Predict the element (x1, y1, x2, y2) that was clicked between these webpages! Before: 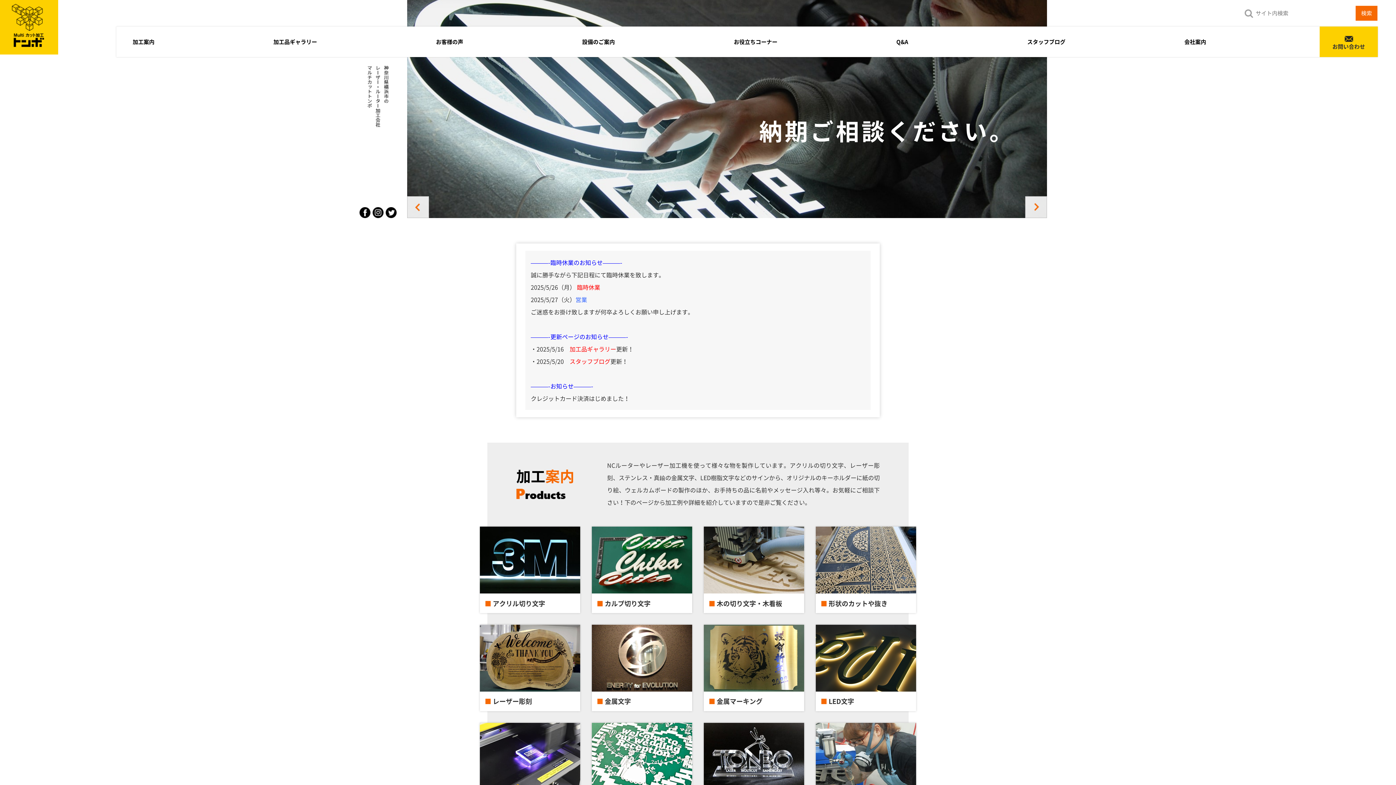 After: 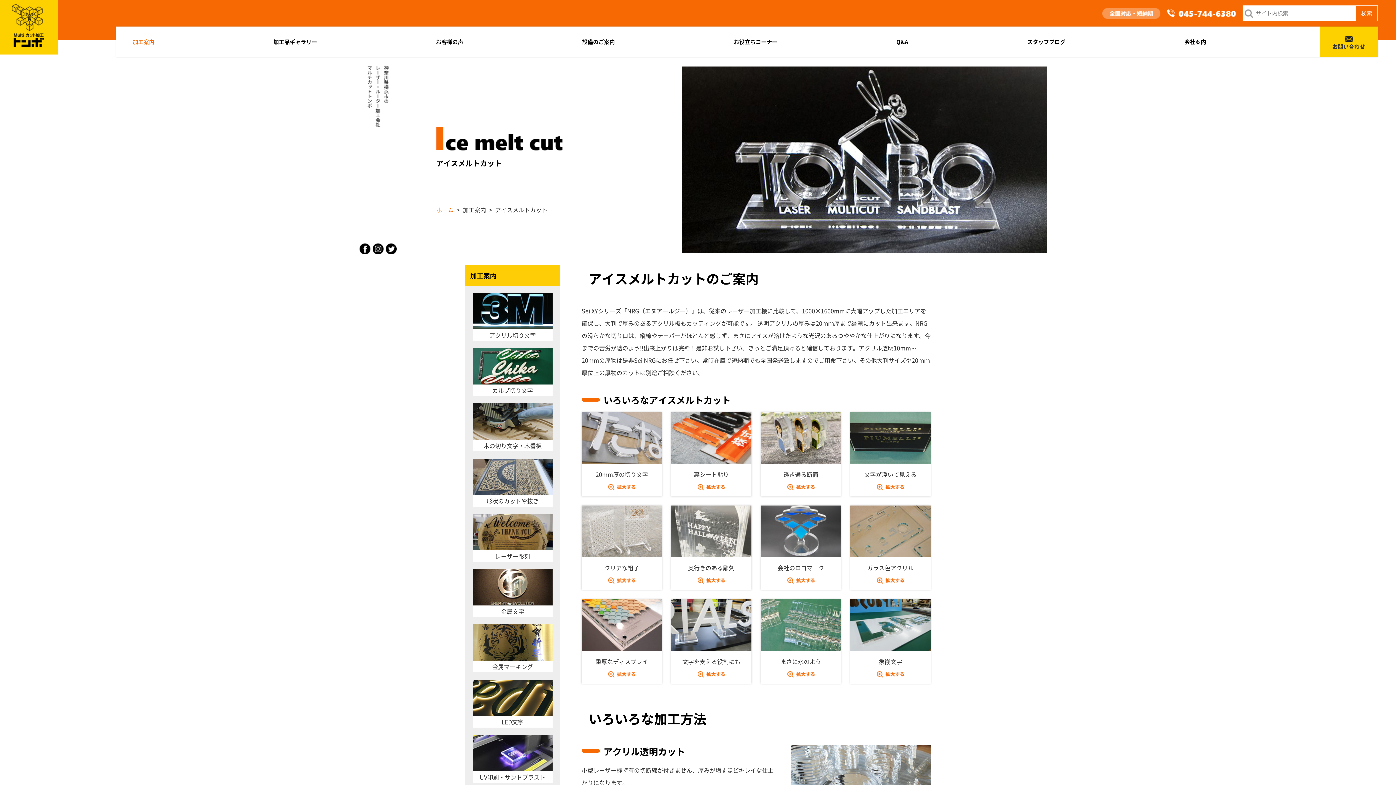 Action: bbox: (703, 723, 804, 809) label:  アイスメルトカット